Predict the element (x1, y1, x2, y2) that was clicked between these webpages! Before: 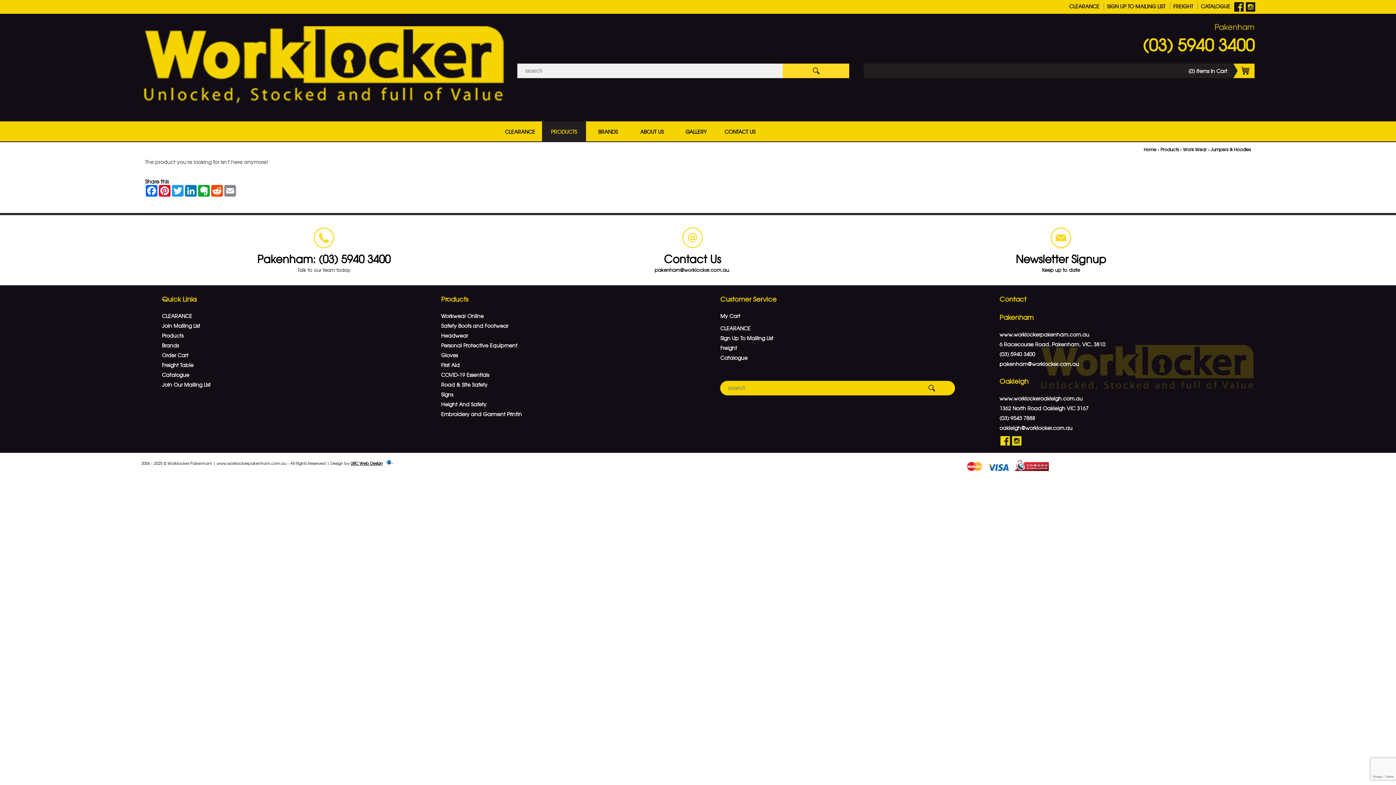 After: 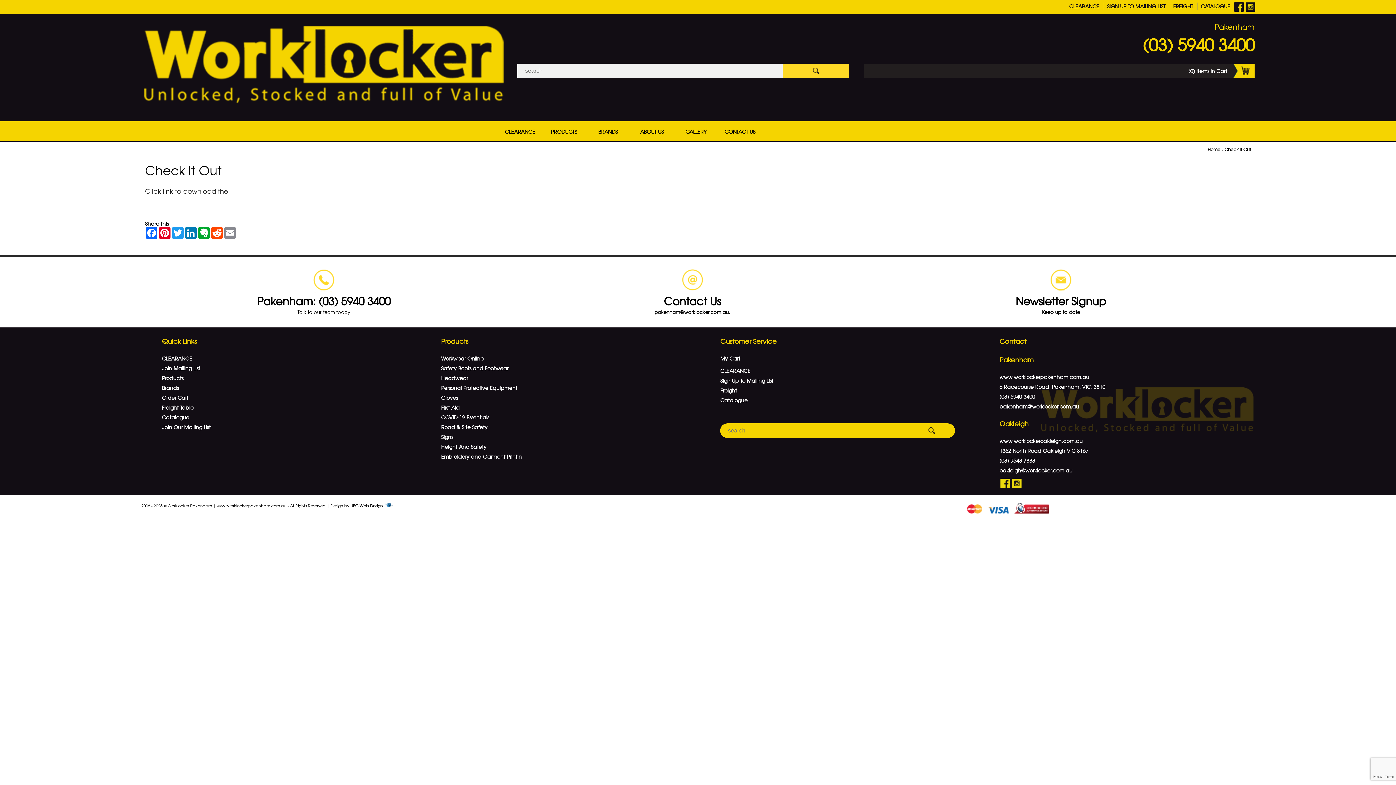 Action: bbox: (720, 354, 747, 361) label: Catalogue